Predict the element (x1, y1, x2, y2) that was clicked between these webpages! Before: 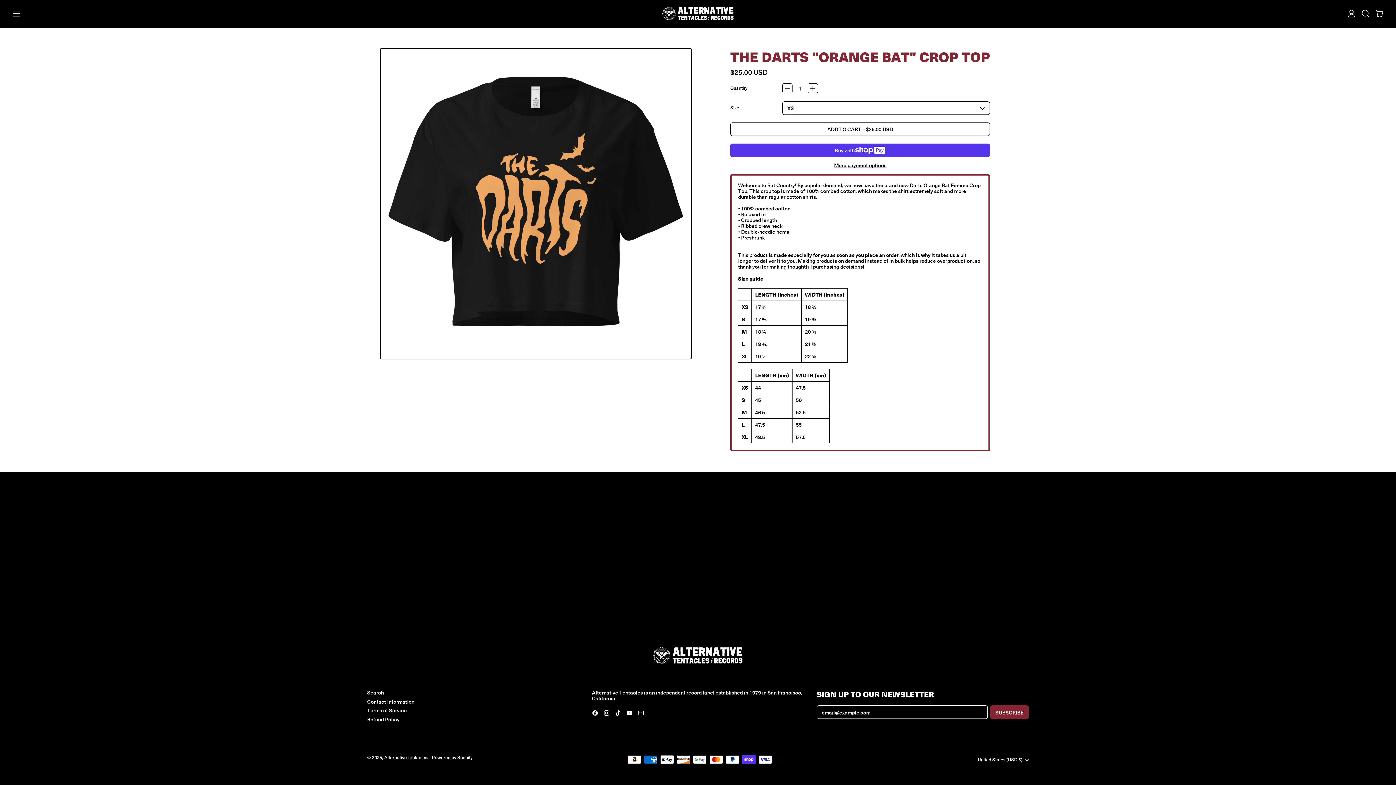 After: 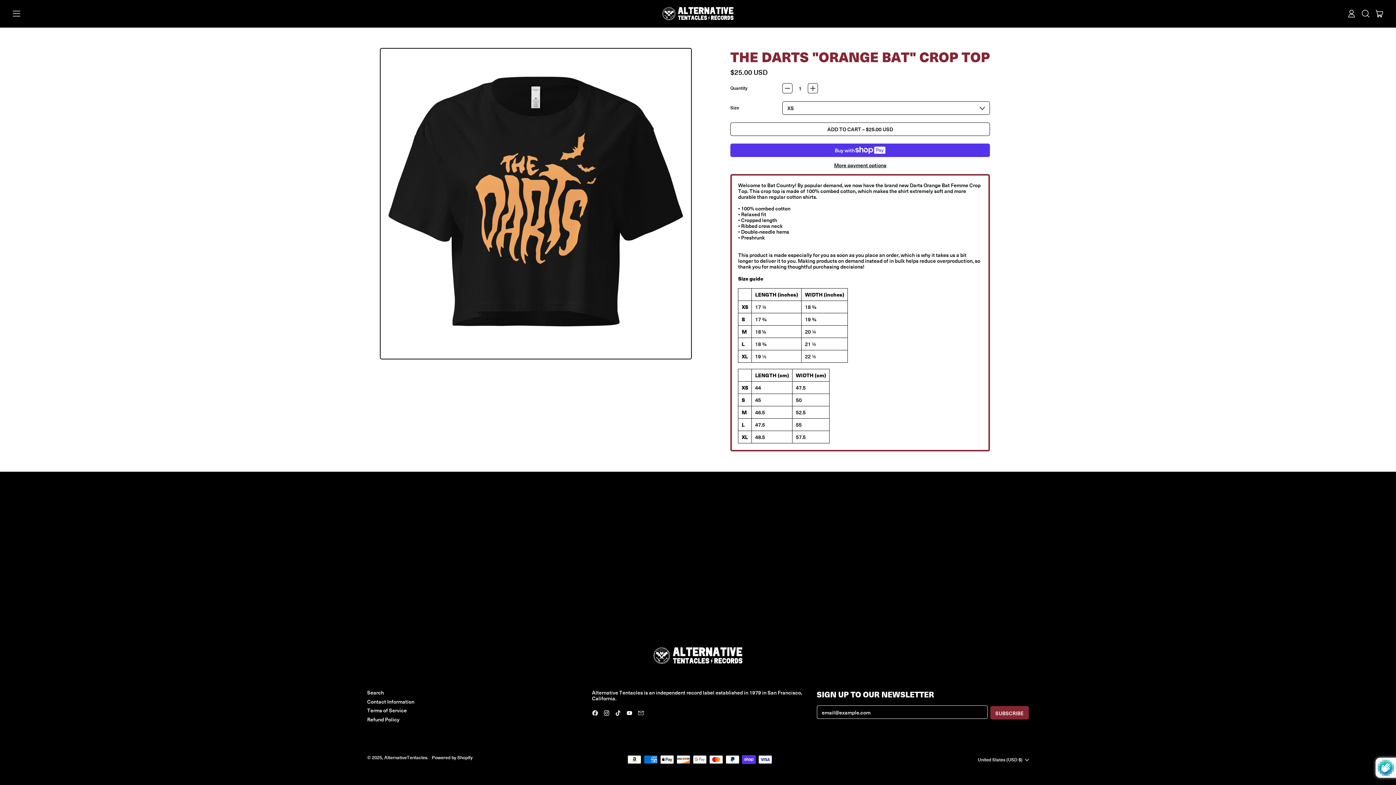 Action: label: SUBSCRIBE bbox: (990, 705, 1029, 719)